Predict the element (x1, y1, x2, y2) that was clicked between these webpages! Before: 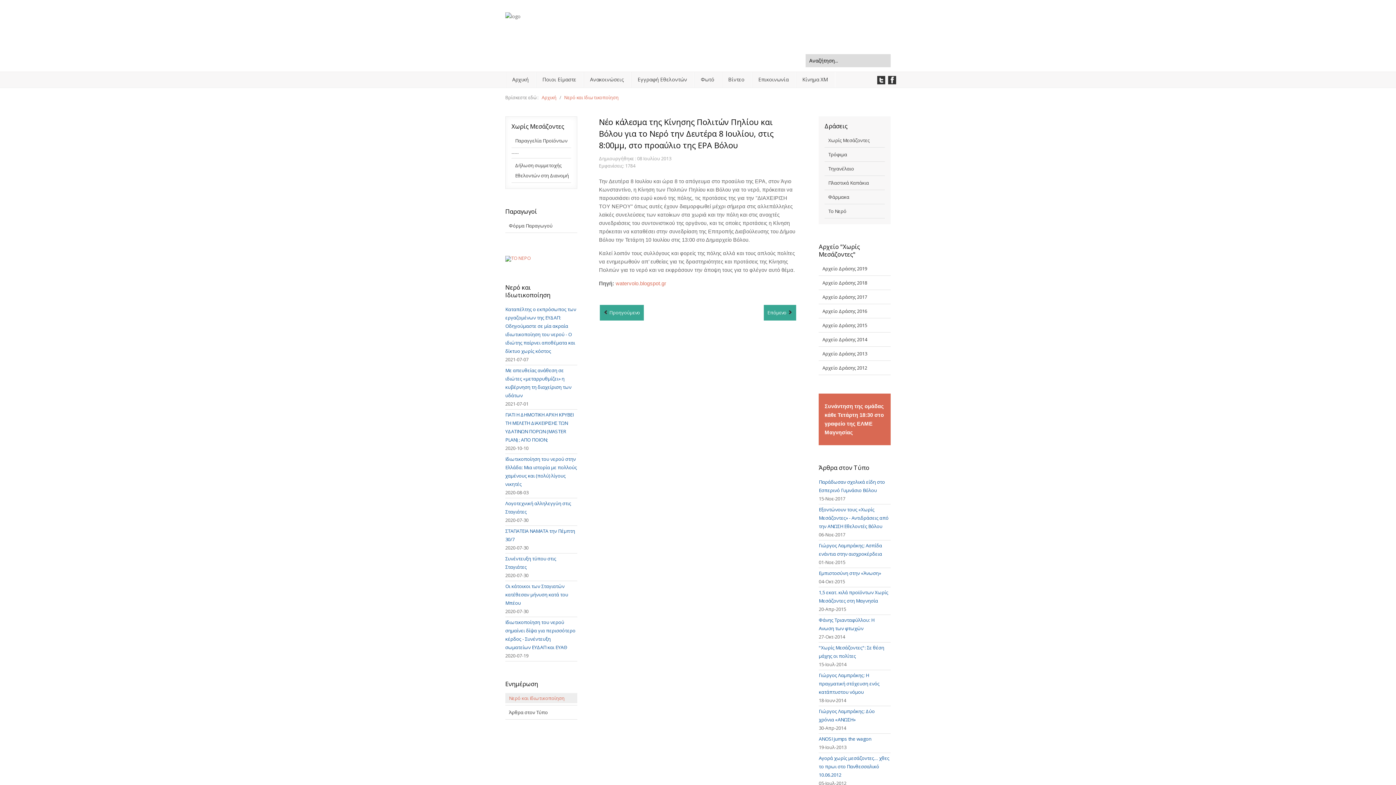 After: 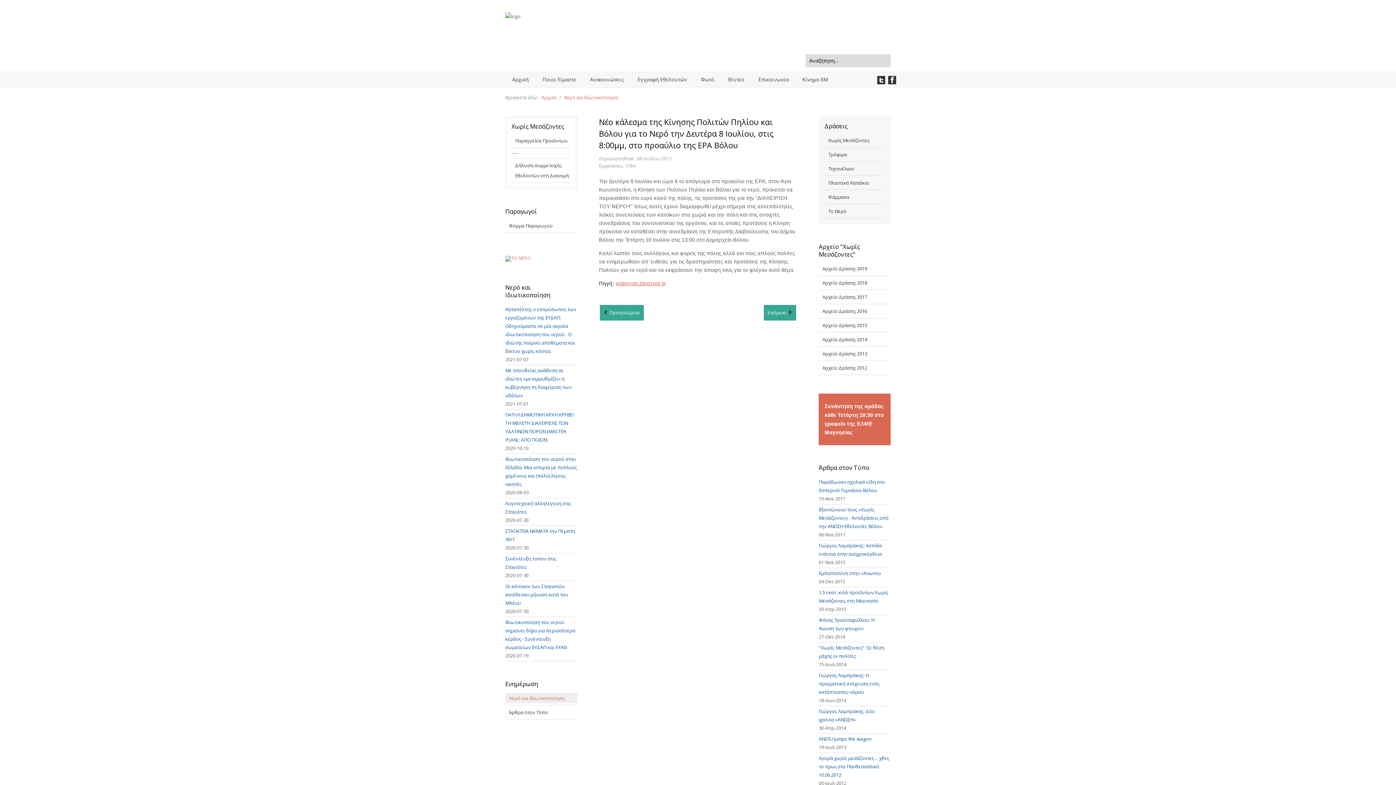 Action: bbox: (615, 280, 666, 286) label: watervolo.blogspot.gr